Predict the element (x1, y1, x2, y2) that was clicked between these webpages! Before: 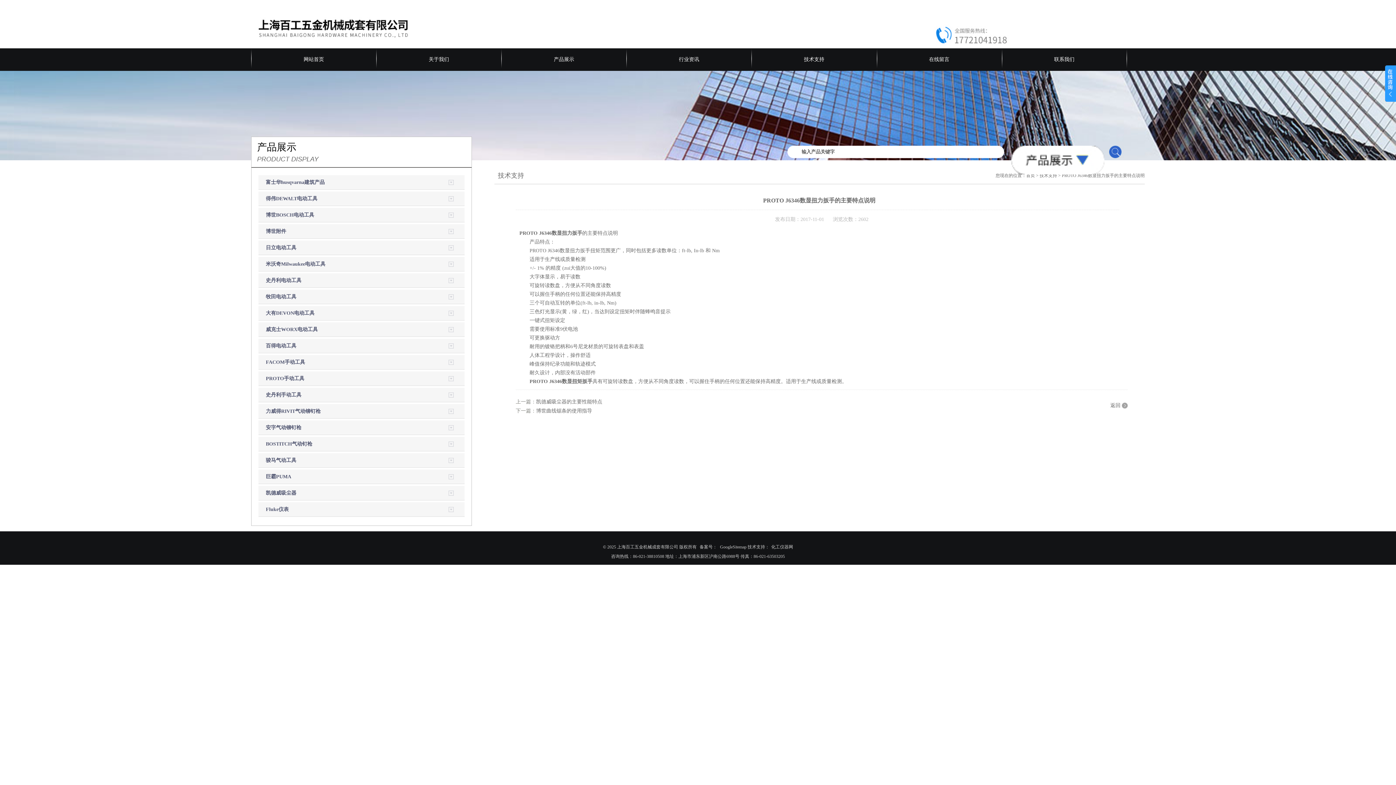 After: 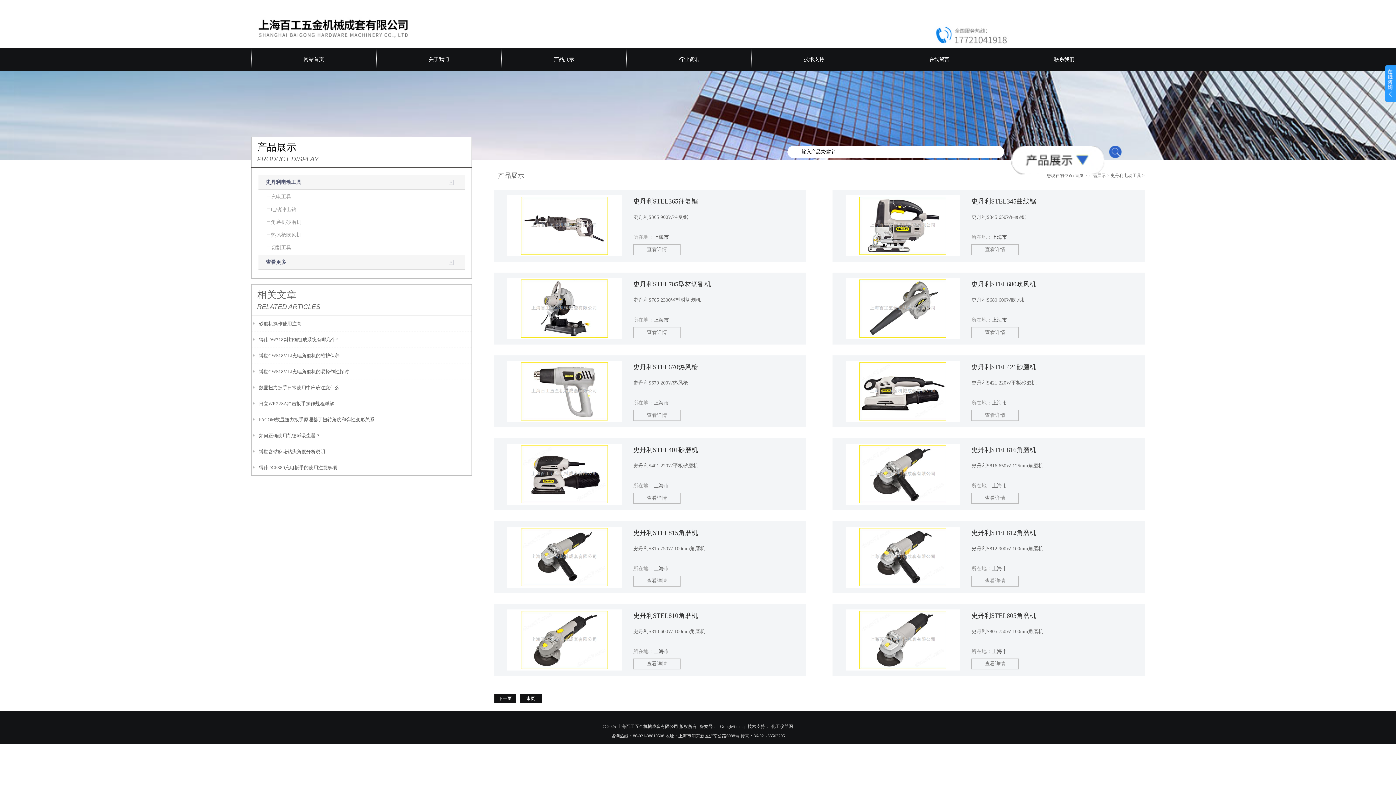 Action: bbox: (265, 273, 385, 287) label: 史丹利电动工具